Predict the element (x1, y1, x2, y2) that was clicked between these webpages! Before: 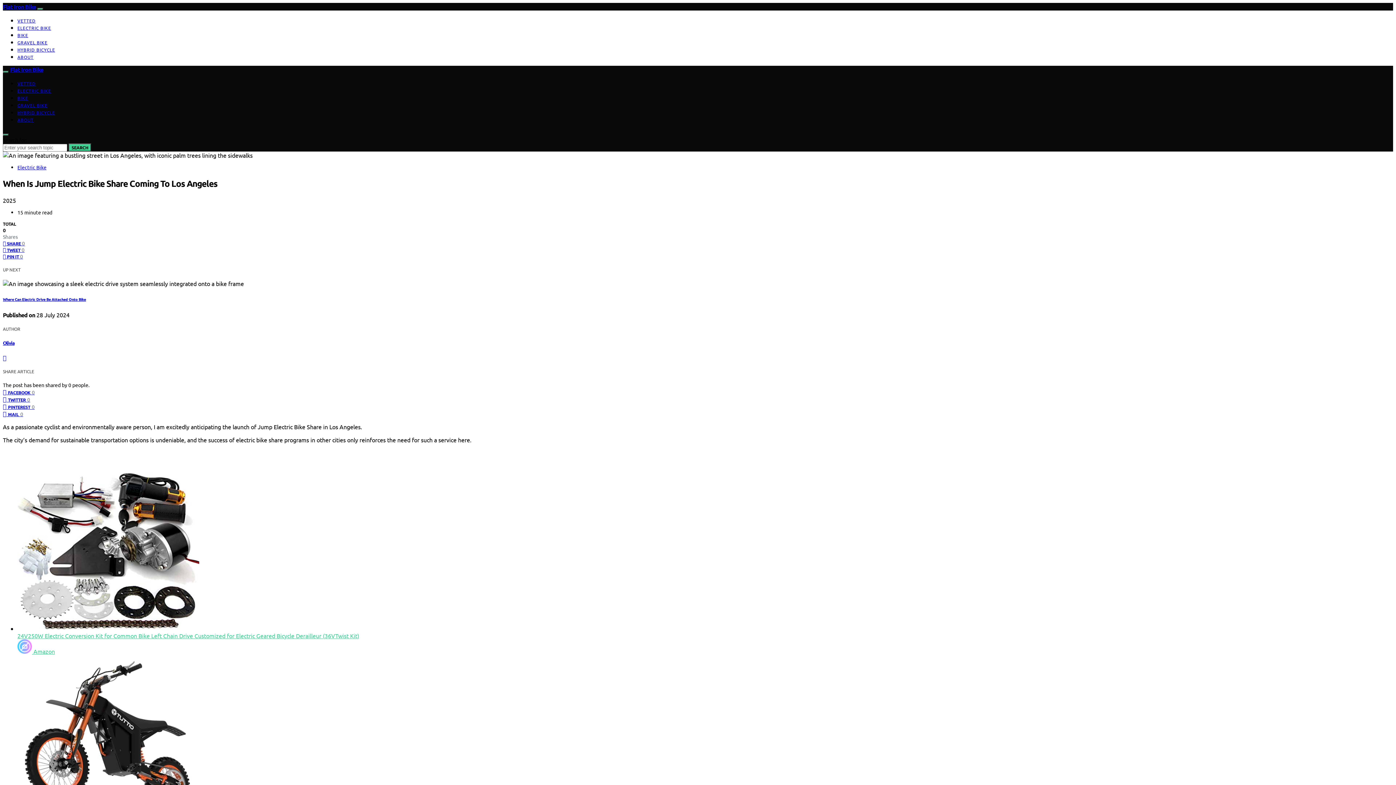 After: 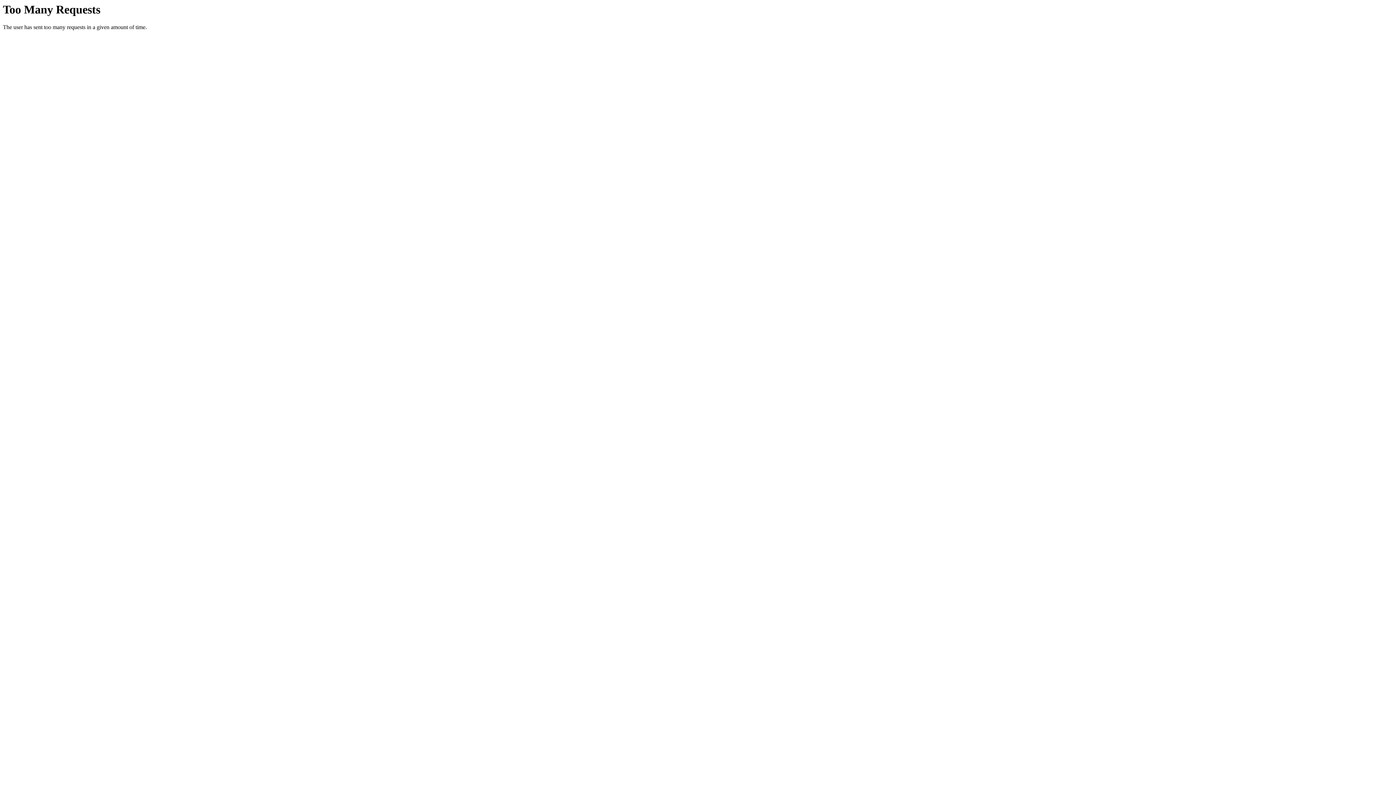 Action: bbox: (10, 65, 43, 73) label: Flat Iron Bike